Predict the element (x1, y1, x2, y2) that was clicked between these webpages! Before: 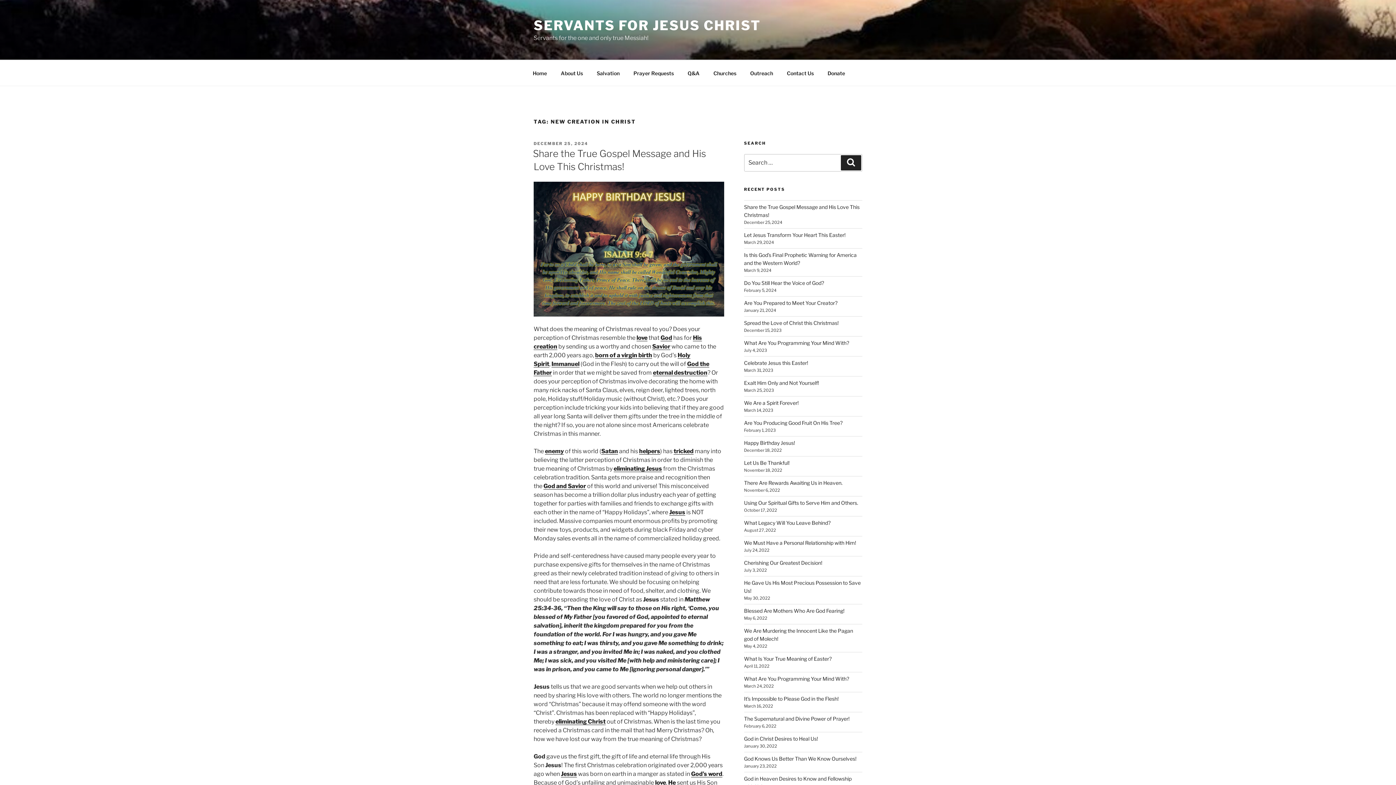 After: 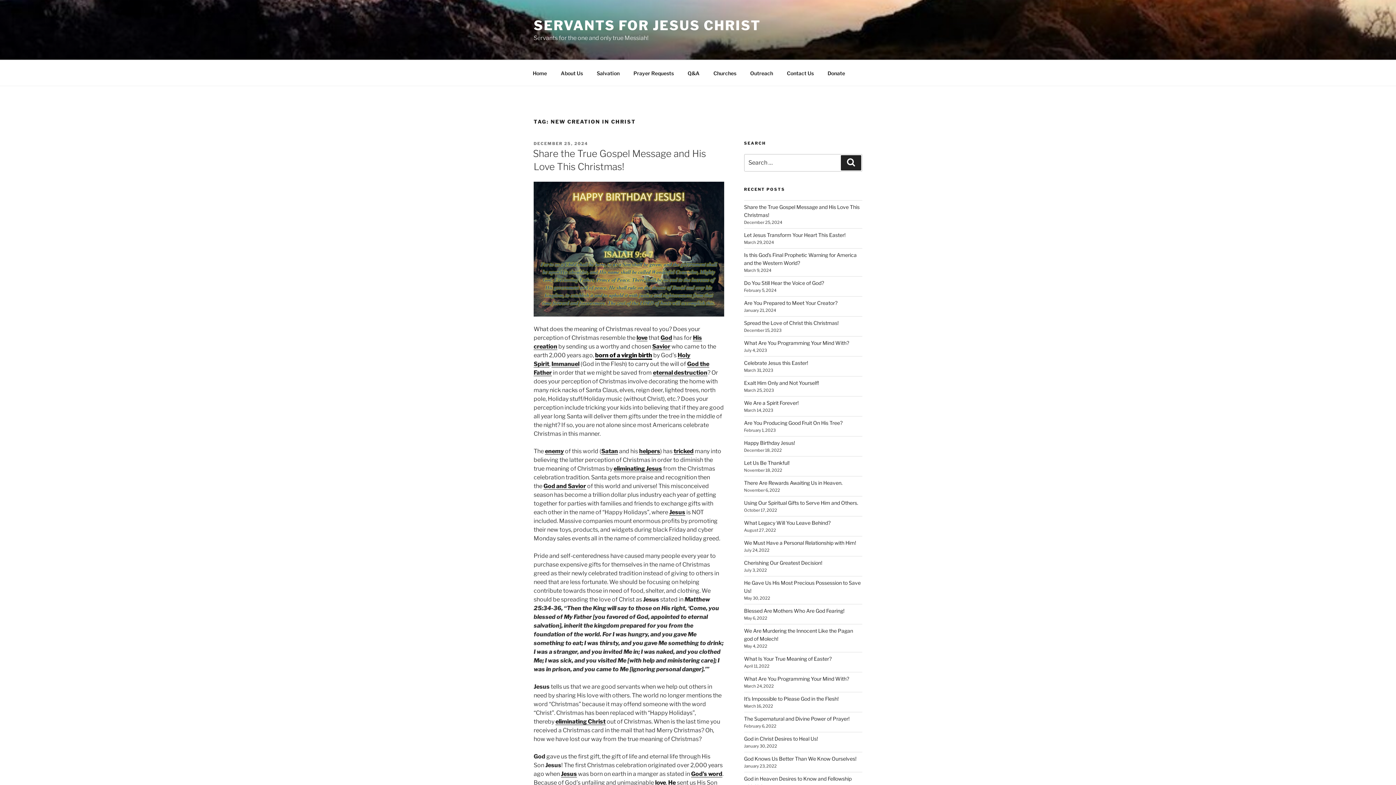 Action: bbox: (595, 352, 652, 358) label: born of a virgin birth